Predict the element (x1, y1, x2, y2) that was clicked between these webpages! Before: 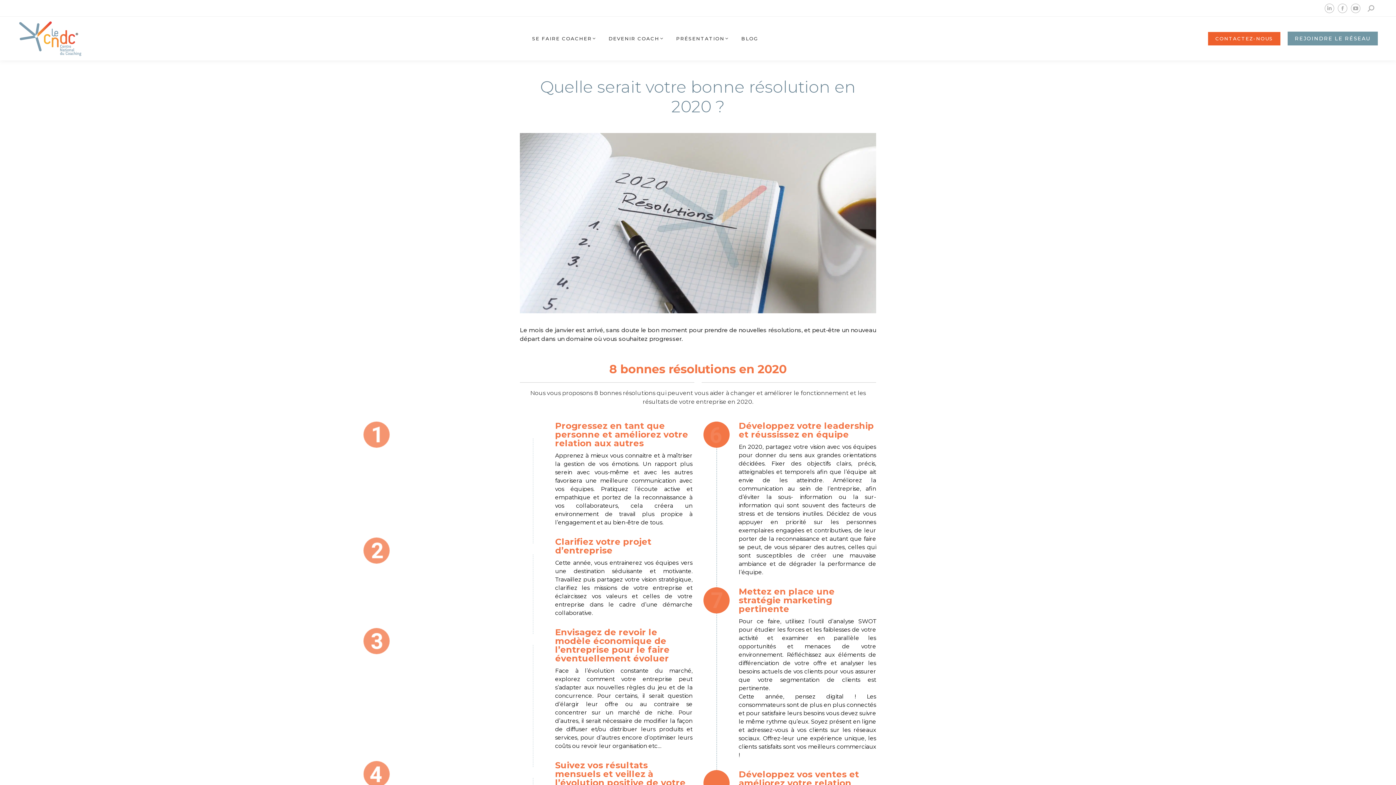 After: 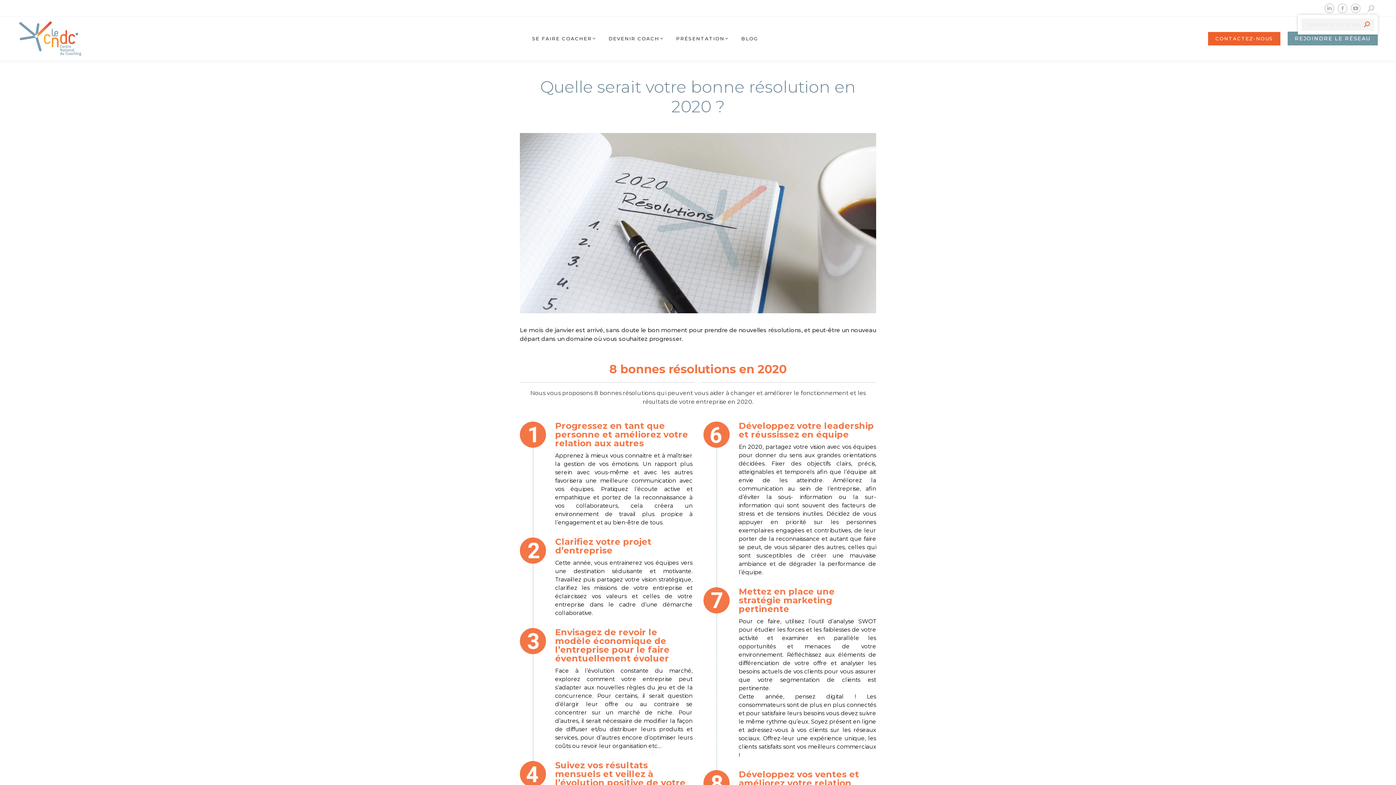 Action: bbox: (1368, 4, 1374, 11)